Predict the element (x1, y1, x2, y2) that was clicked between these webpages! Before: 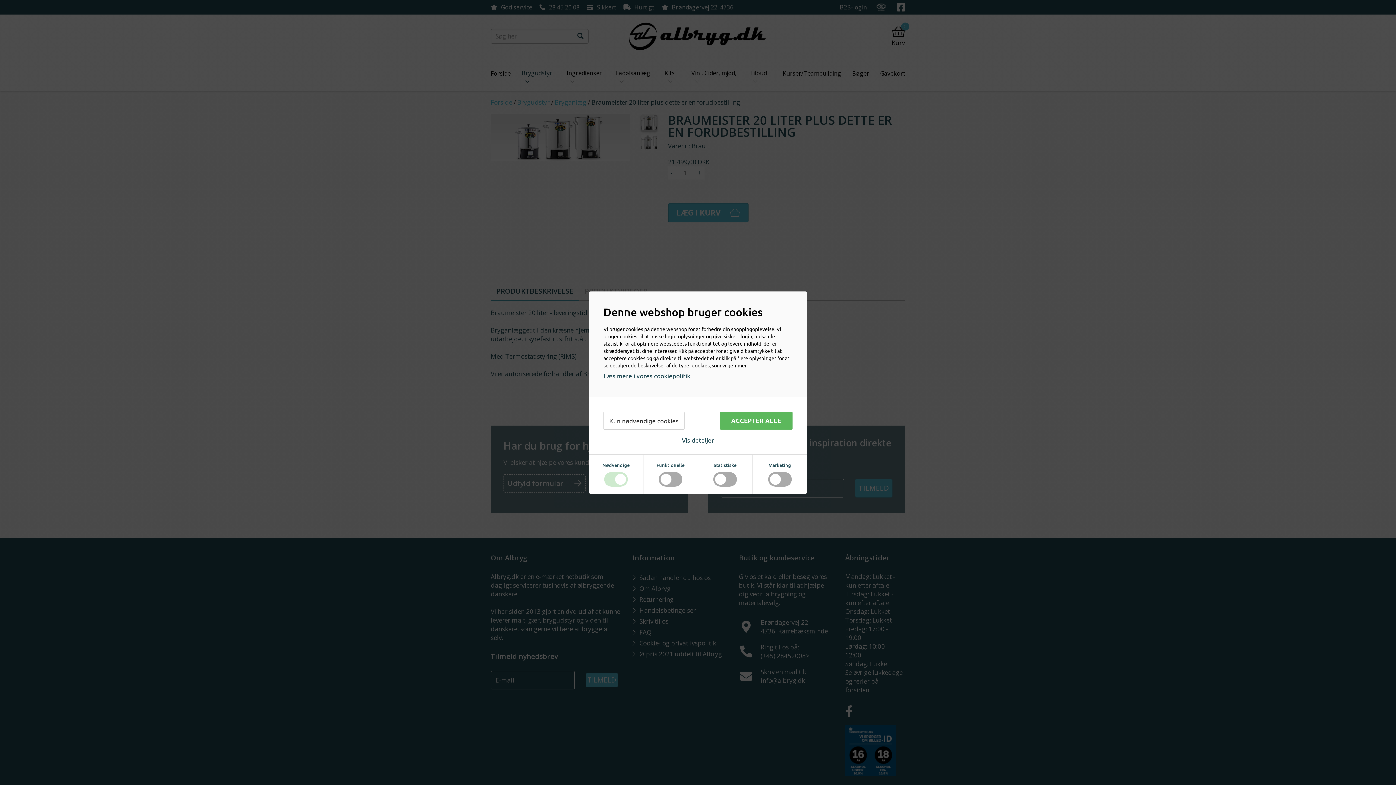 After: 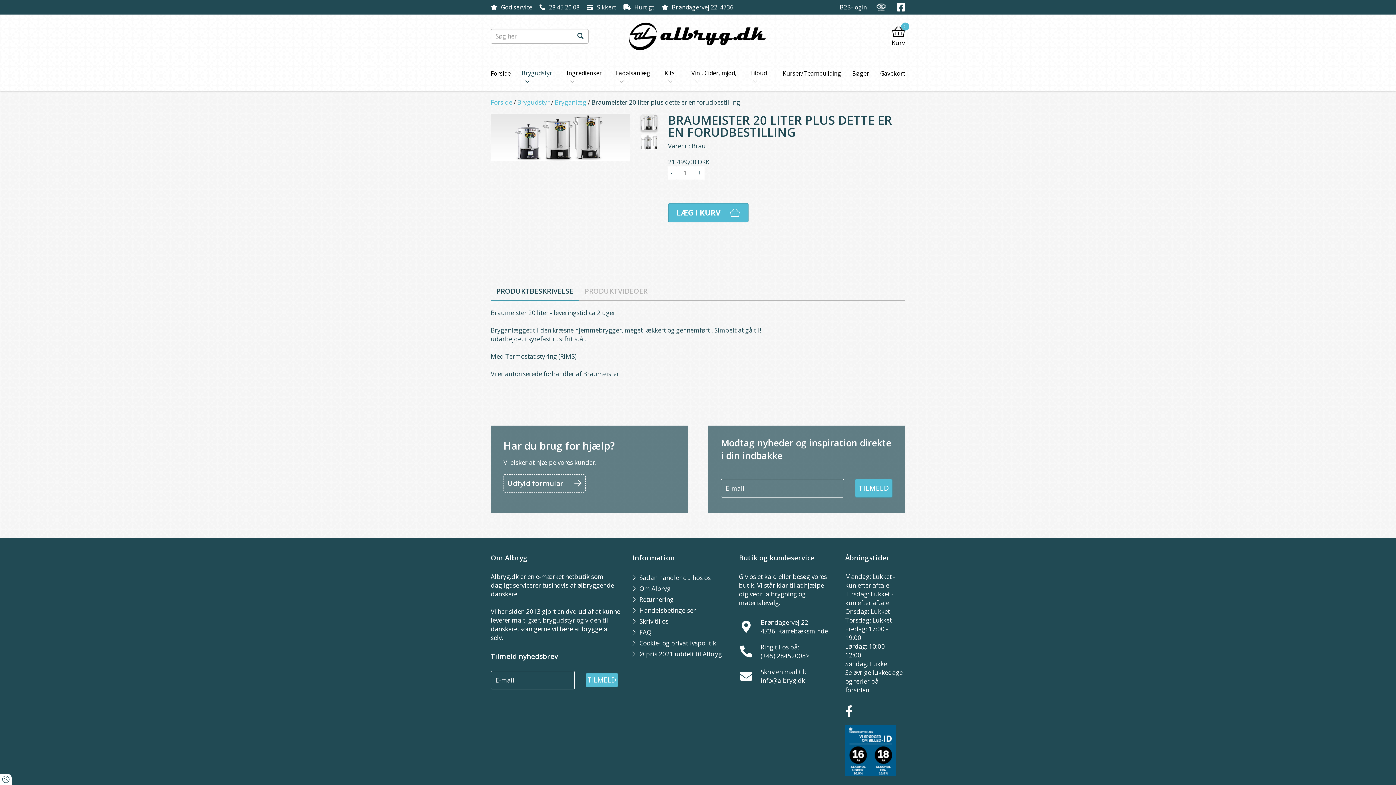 Action: bbox: (720, 411, 792, 429) label: ACCEPTER ALLE